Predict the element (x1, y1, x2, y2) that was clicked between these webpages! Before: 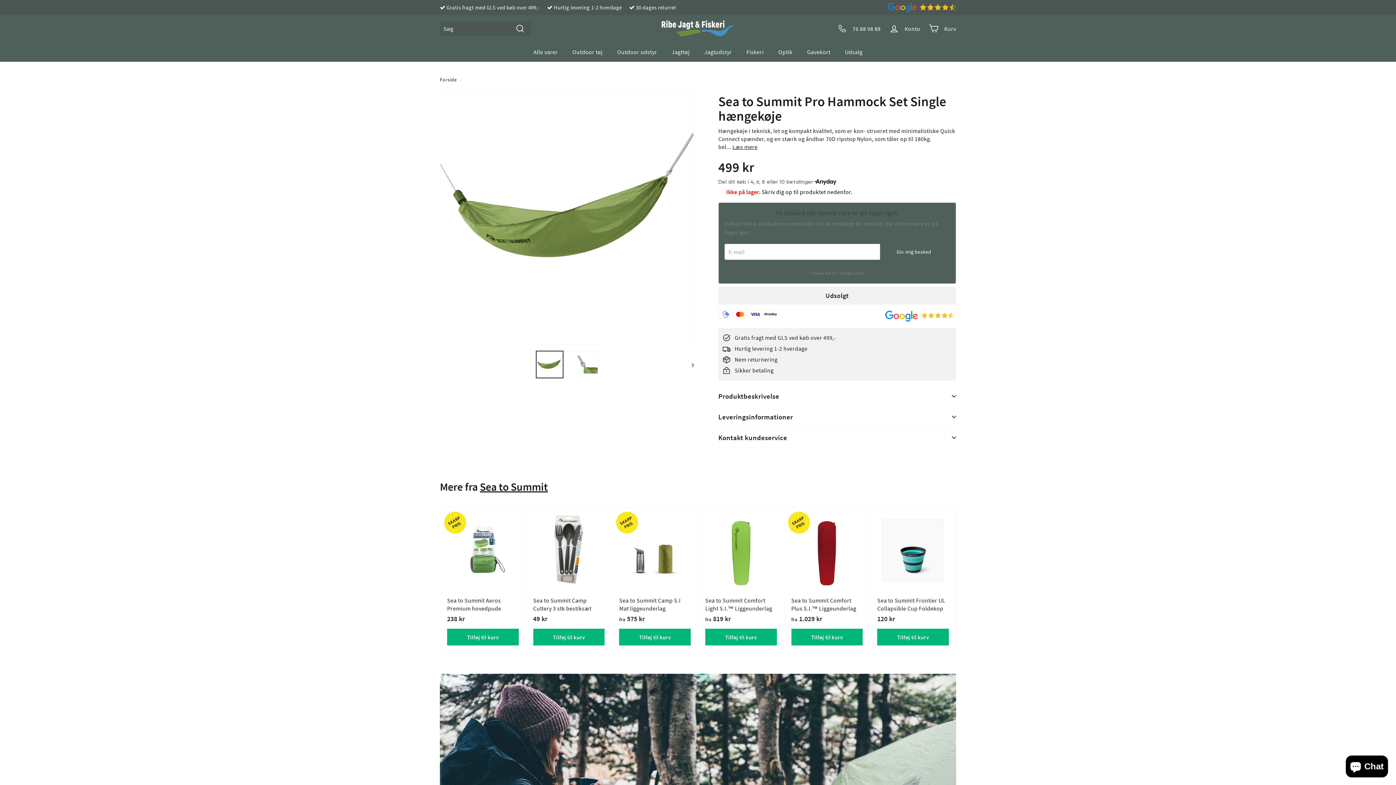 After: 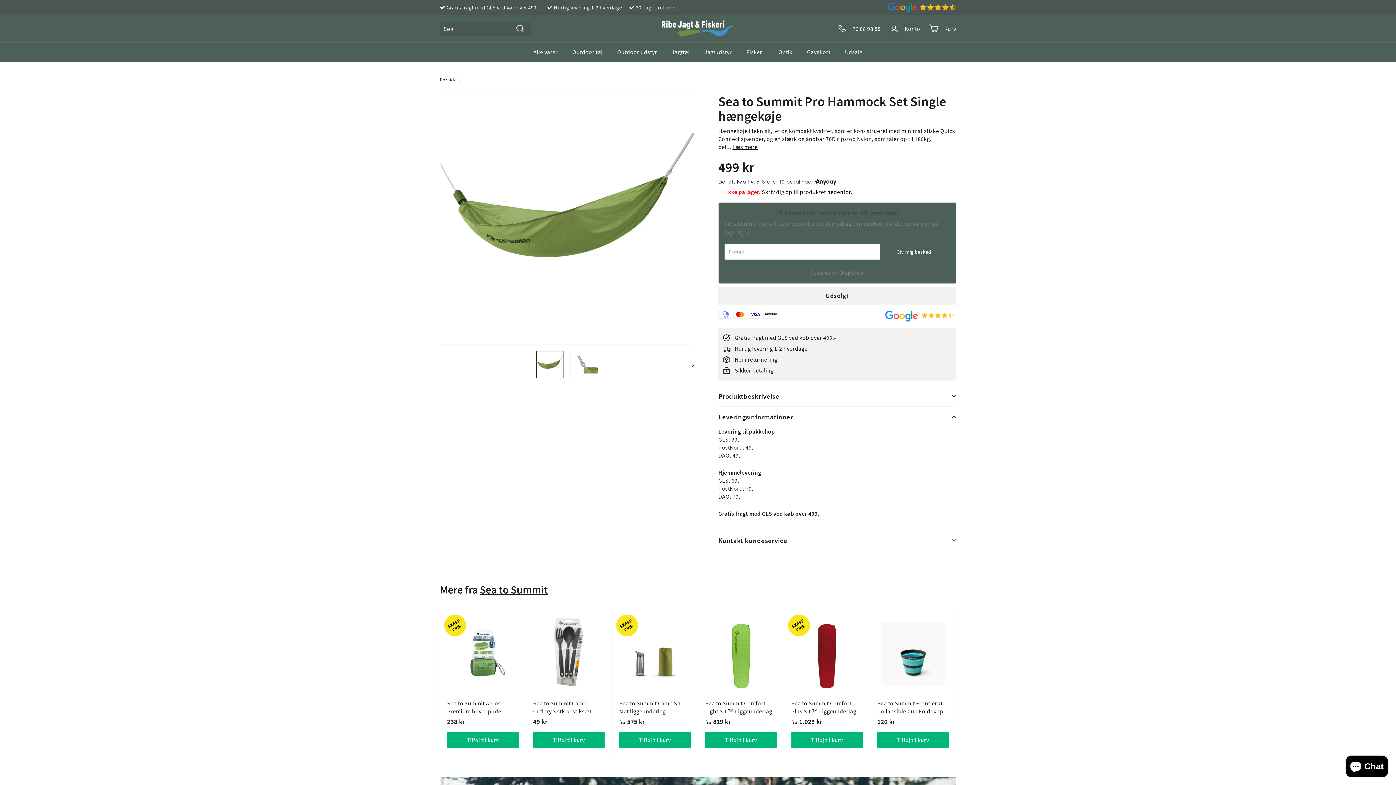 Action: bbox: (718, 406, 956, 427) label: Leveringsinformationer